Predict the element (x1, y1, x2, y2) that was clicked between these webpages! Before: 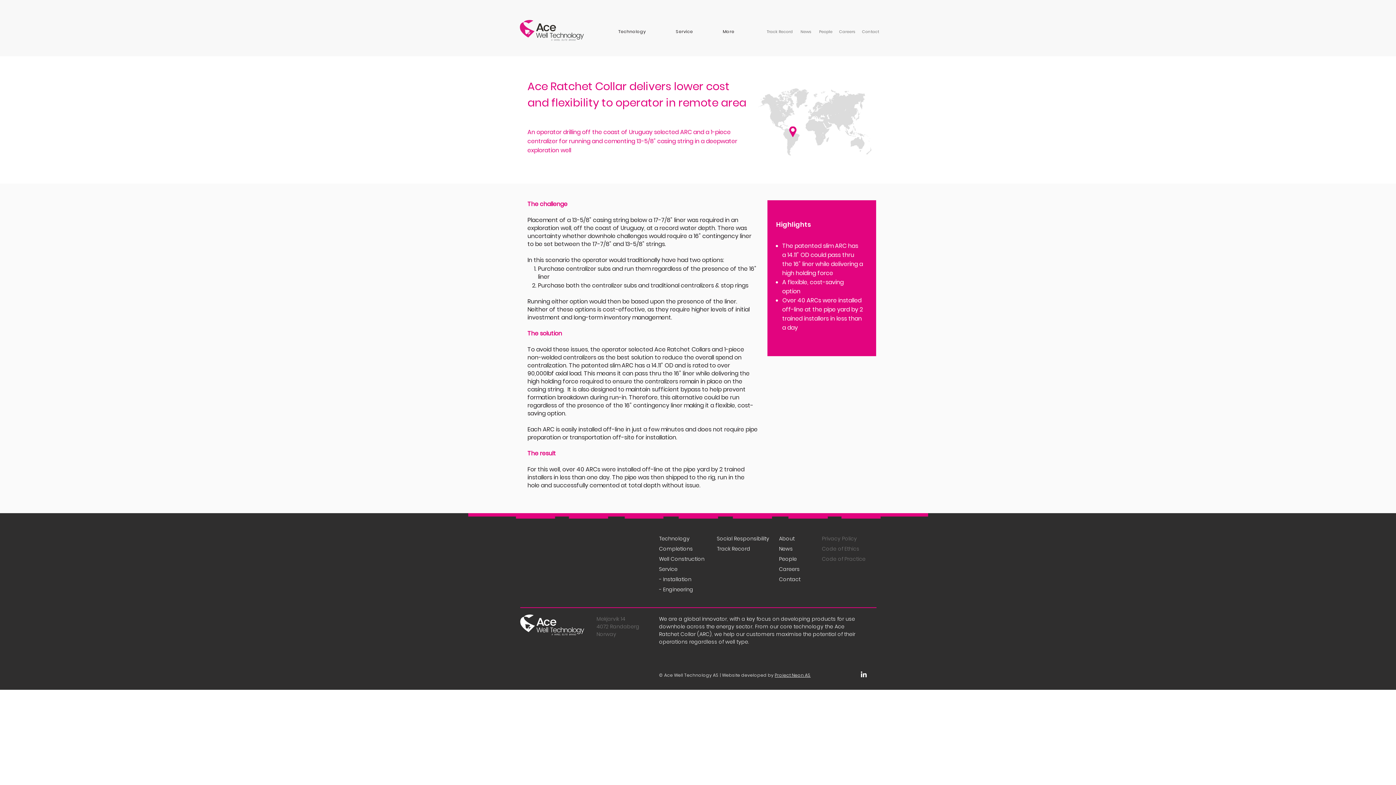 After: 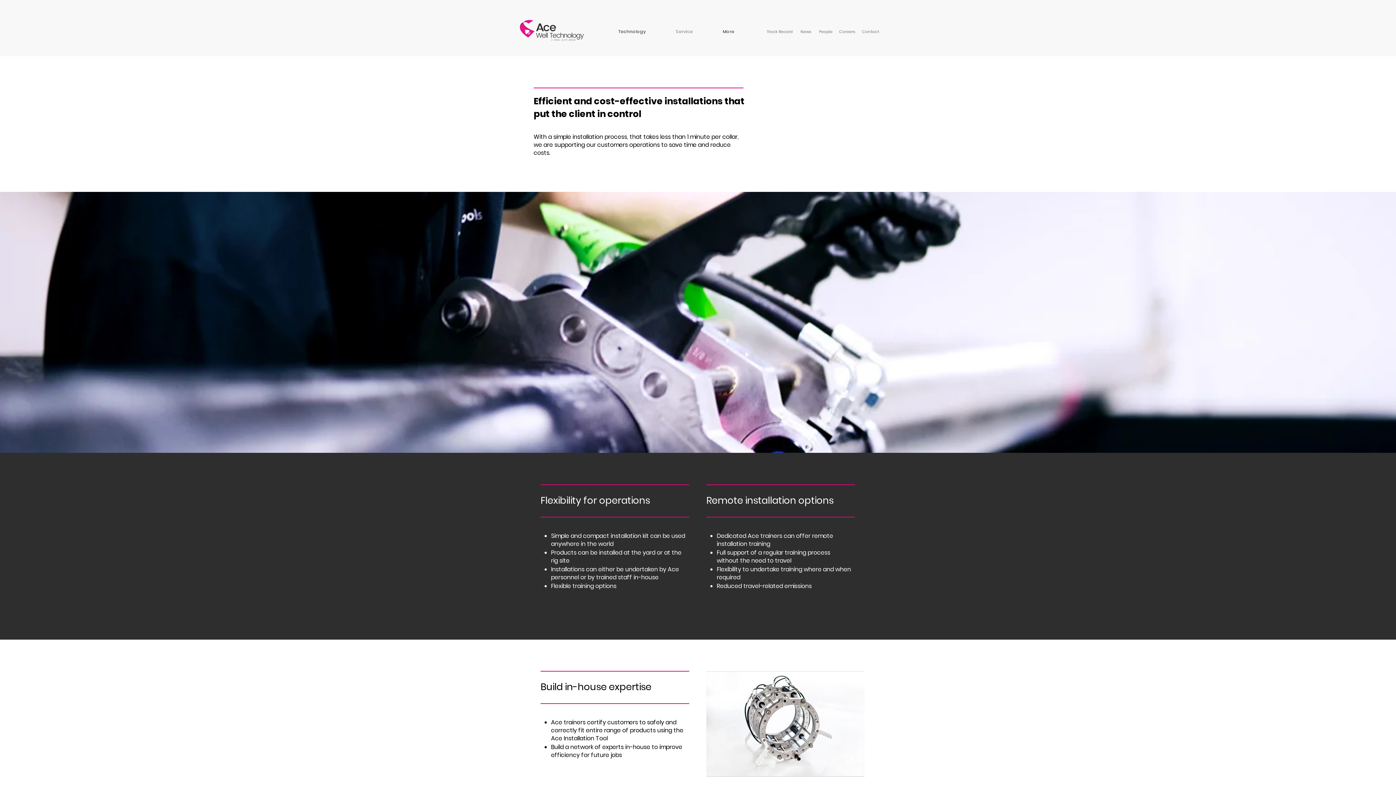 Action: label: Service bbox: (659, 565, 677, 573)